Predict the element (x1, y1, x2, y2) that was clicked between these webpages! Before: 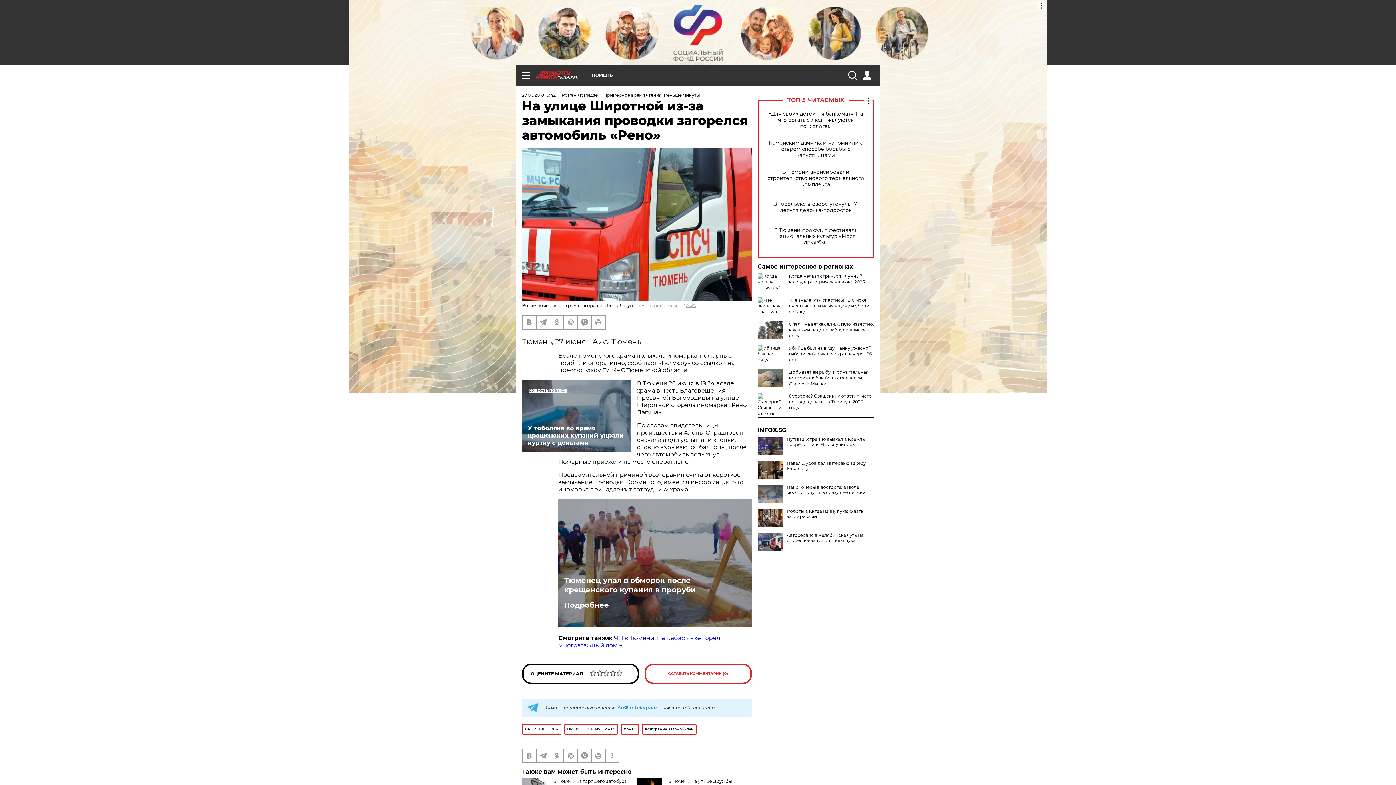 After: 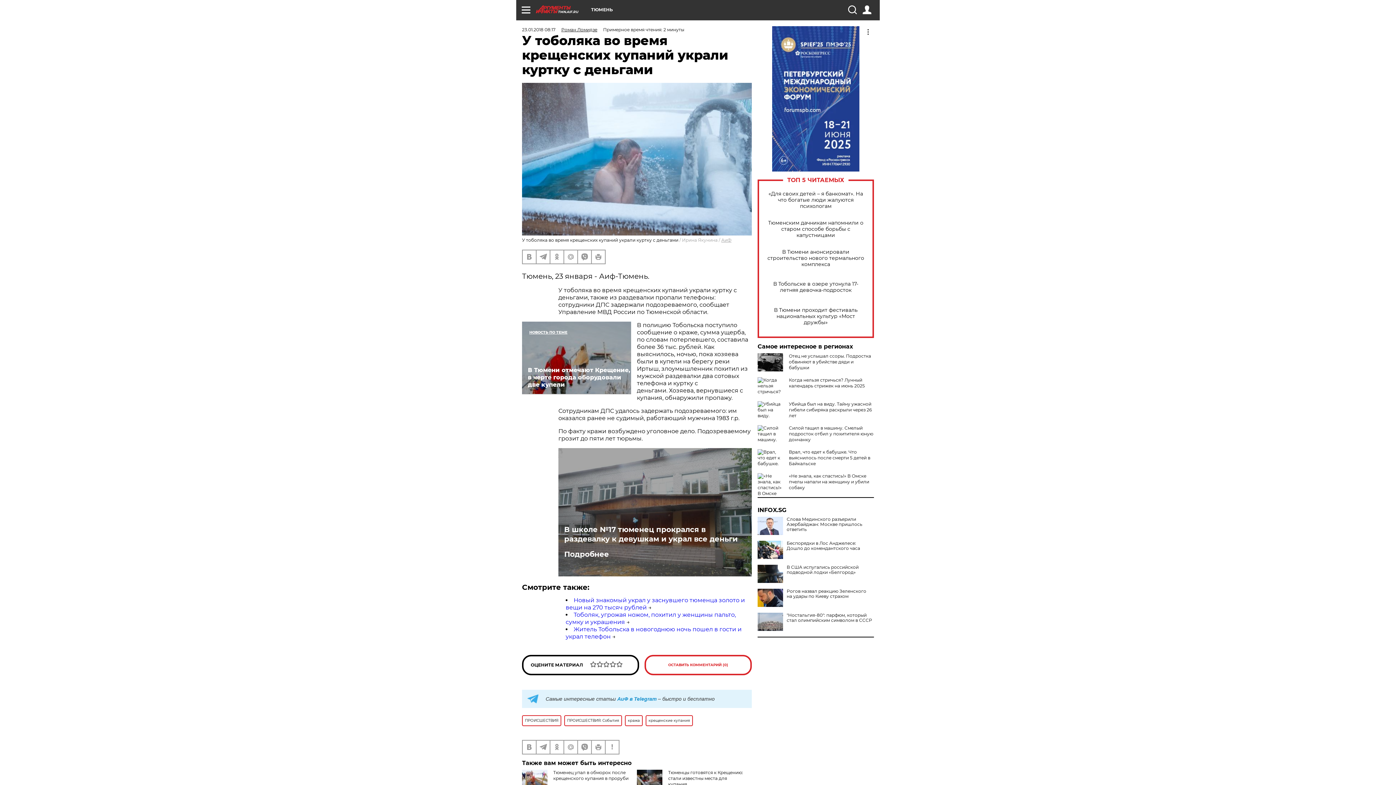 Action: bbox: (522, 379, 631, 452) label: У тоболяка во время крещенских купаний украли куртку с деньгами